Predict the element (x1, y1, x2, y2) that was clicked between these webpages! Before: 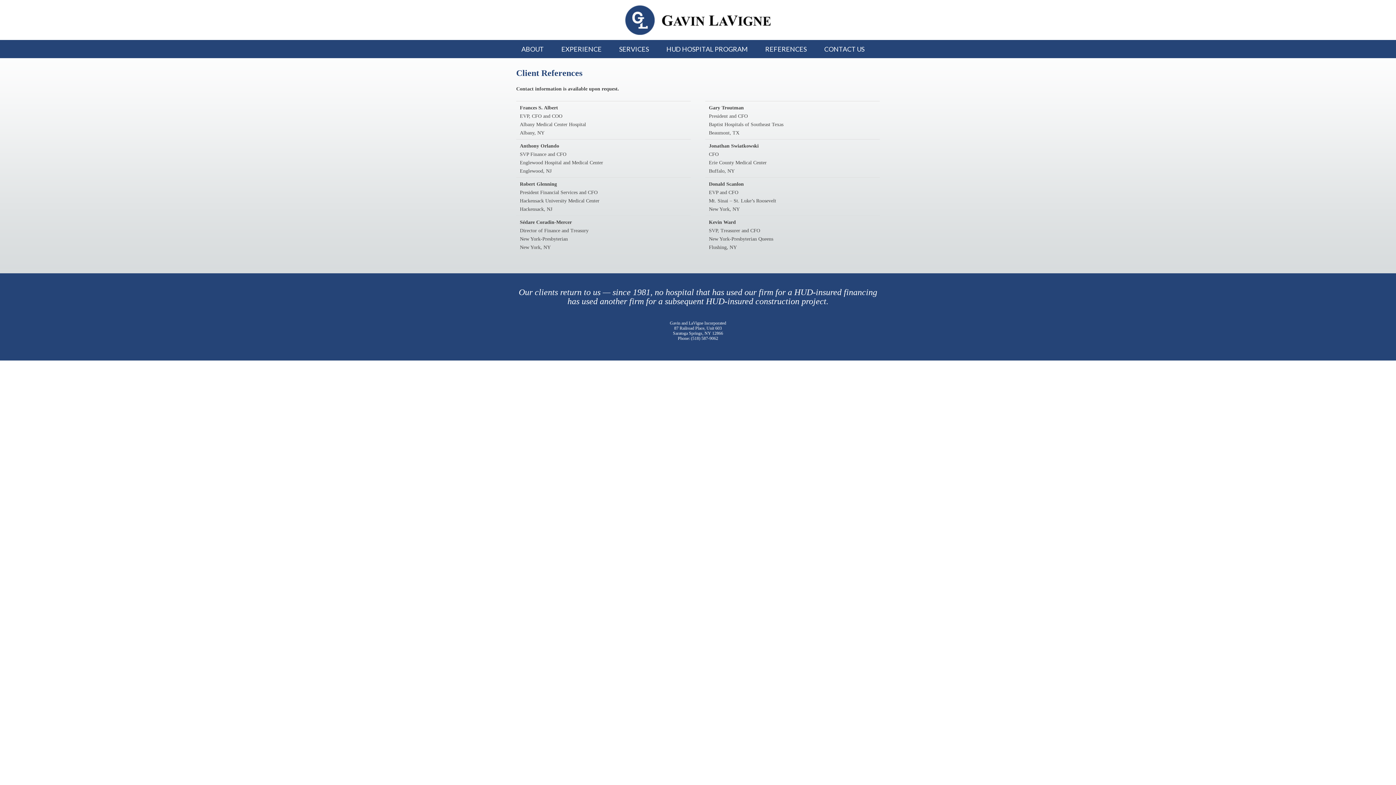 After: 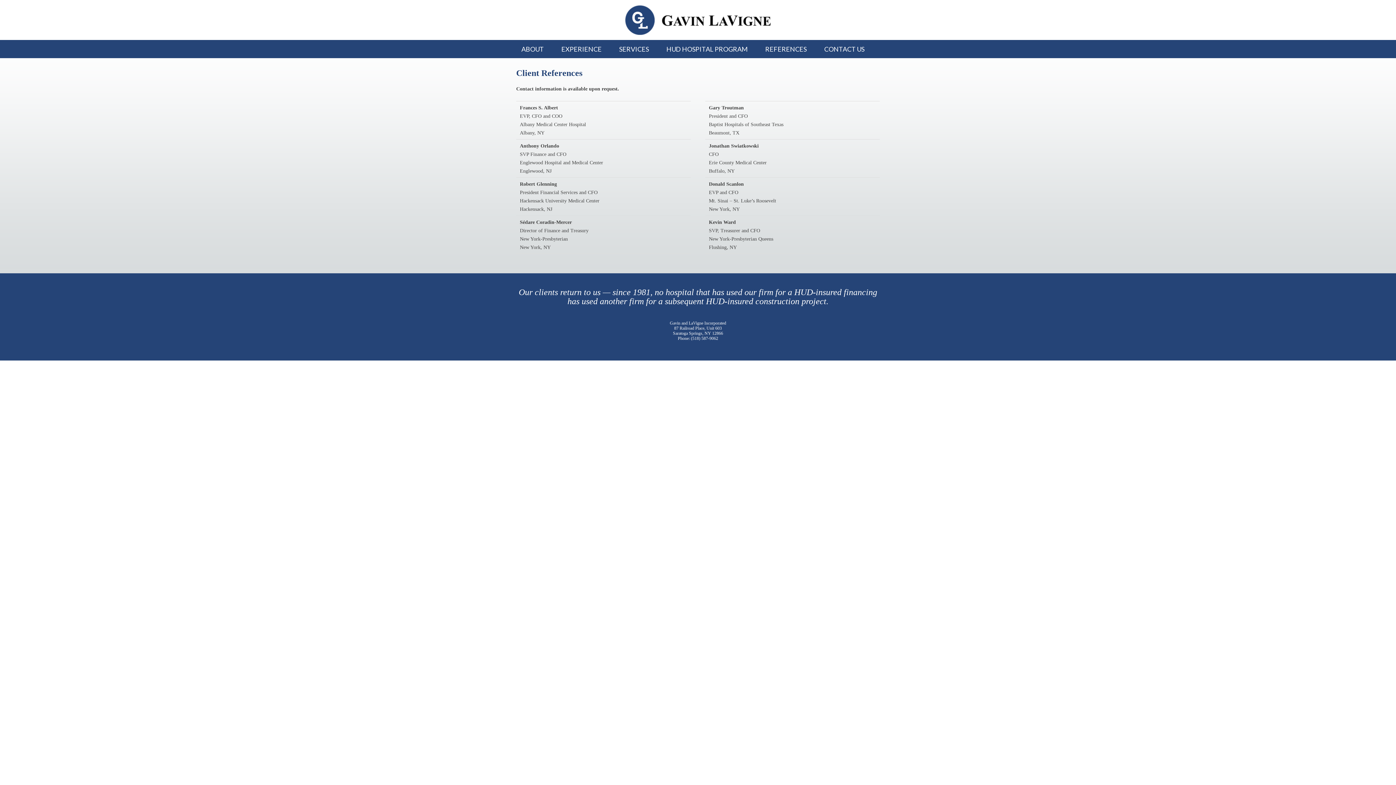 Action: label: REFERENCES bbox: (756, 44, 815, 53)